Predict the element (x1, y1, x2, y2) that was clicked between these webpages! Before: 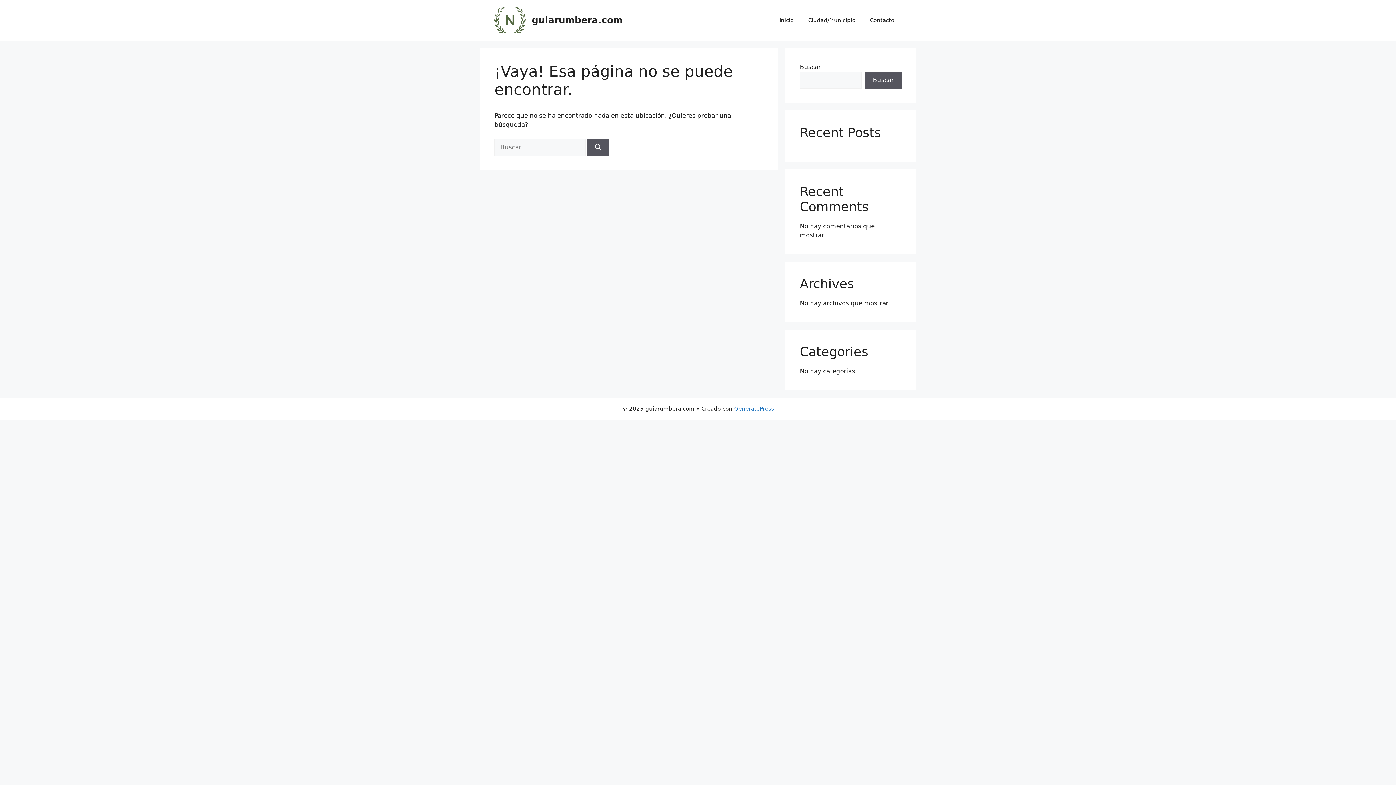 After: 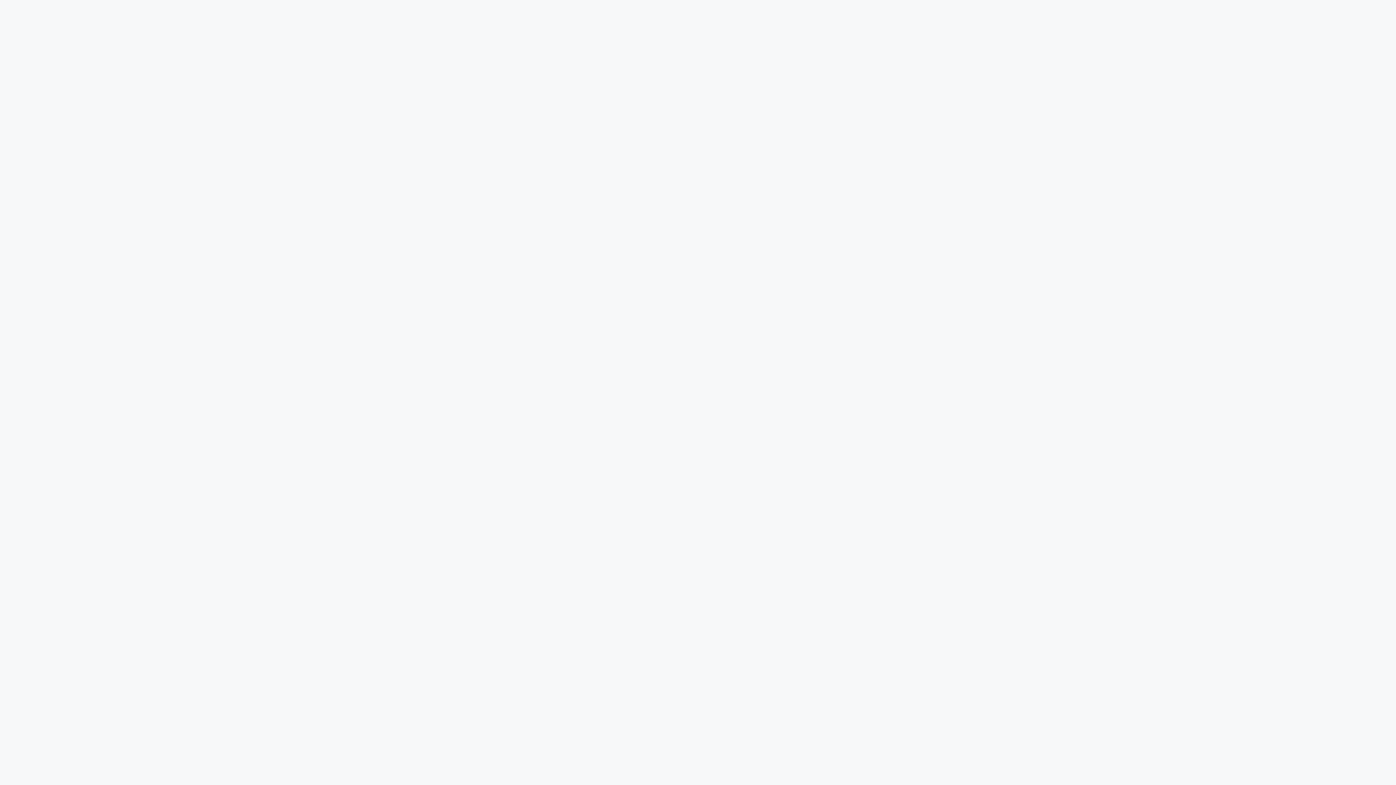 Action: label: Contacto bbox: (862, 9, 901, 31)